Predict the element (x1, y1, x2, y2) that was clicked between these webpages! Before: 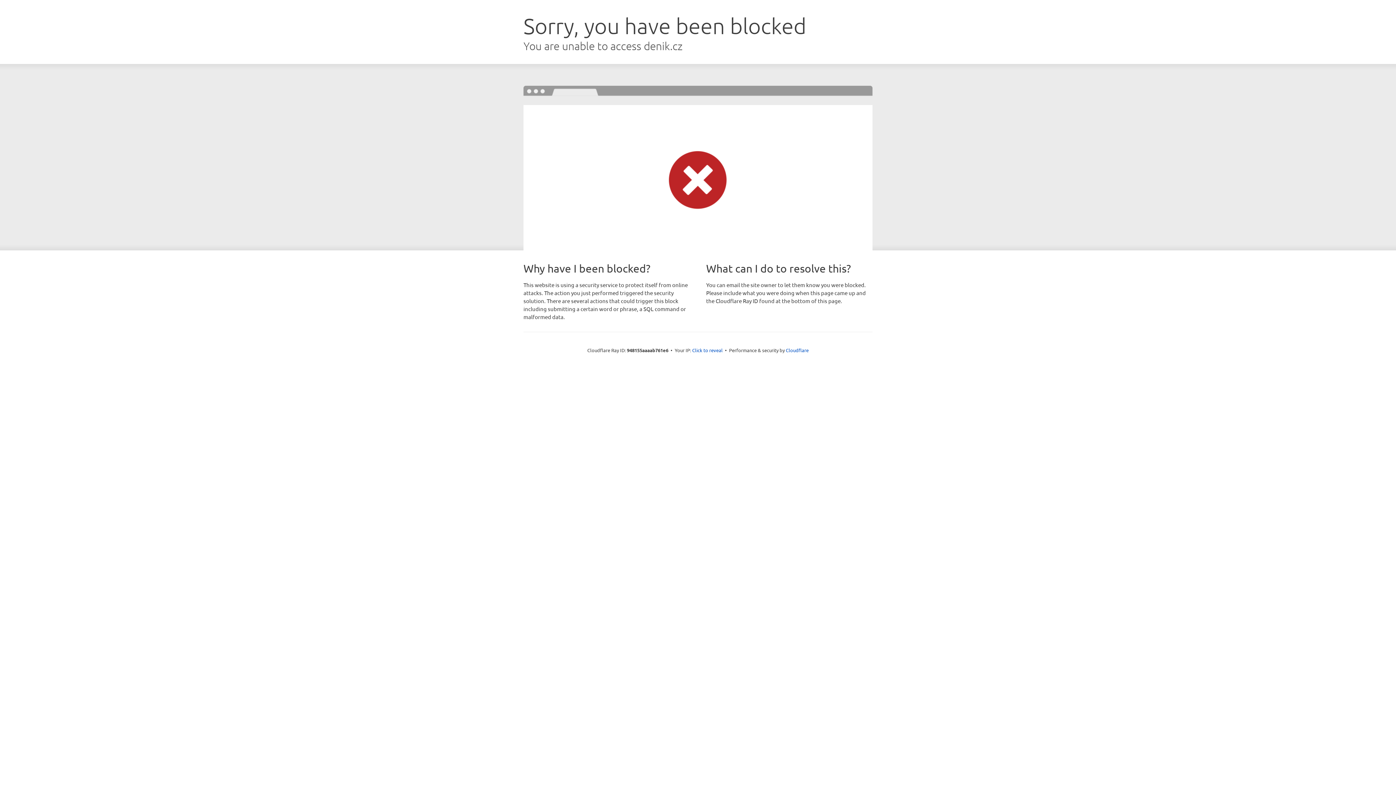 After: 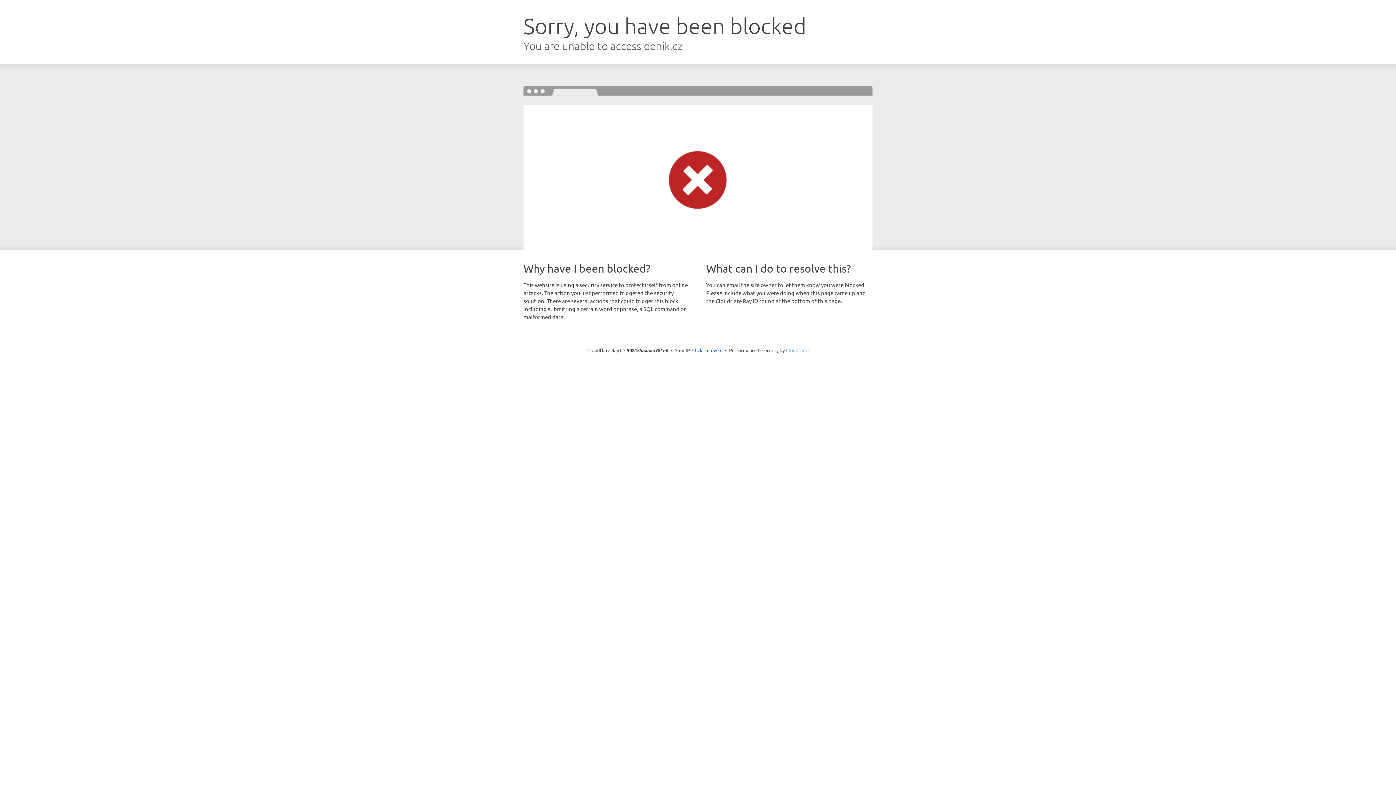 Action: label: Cloudflare bbox: (786, 347, 808, 353)